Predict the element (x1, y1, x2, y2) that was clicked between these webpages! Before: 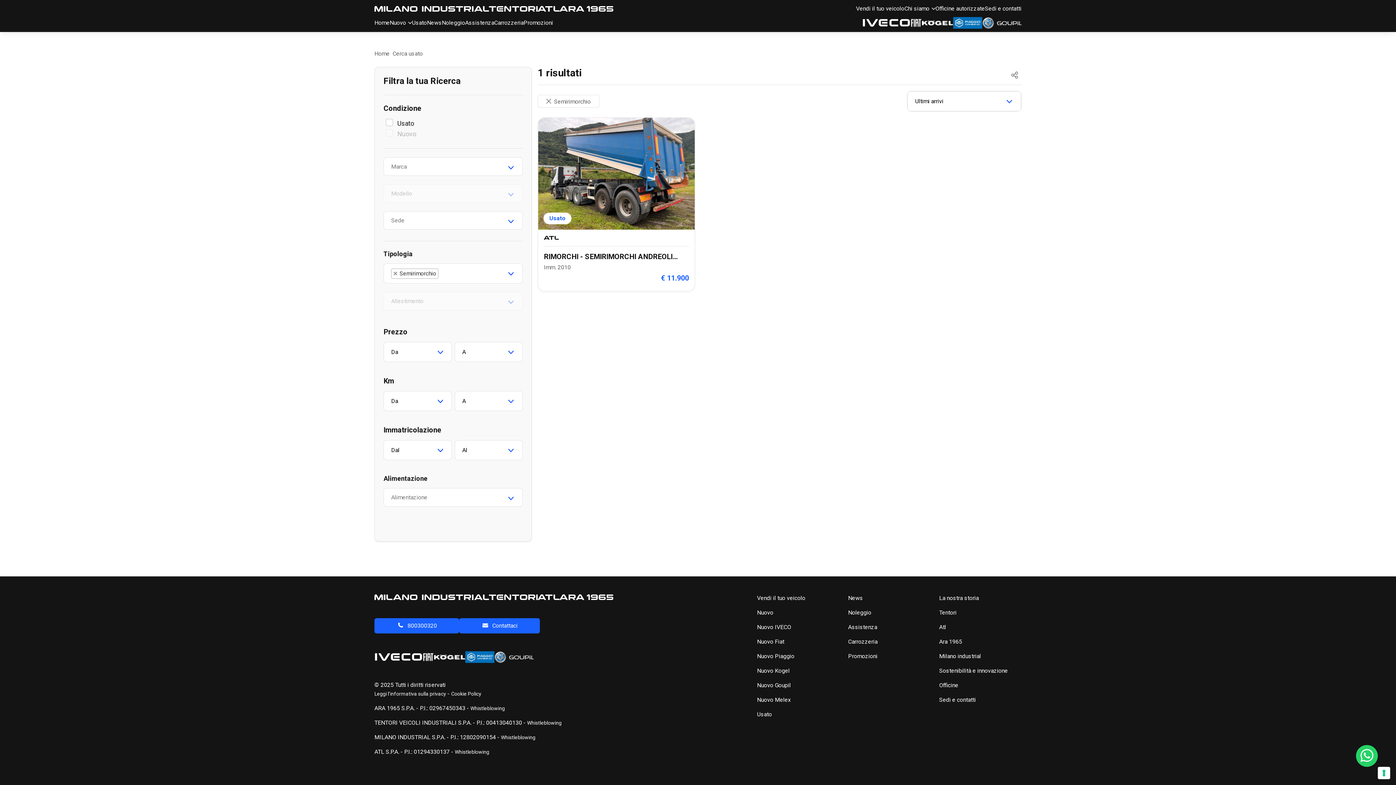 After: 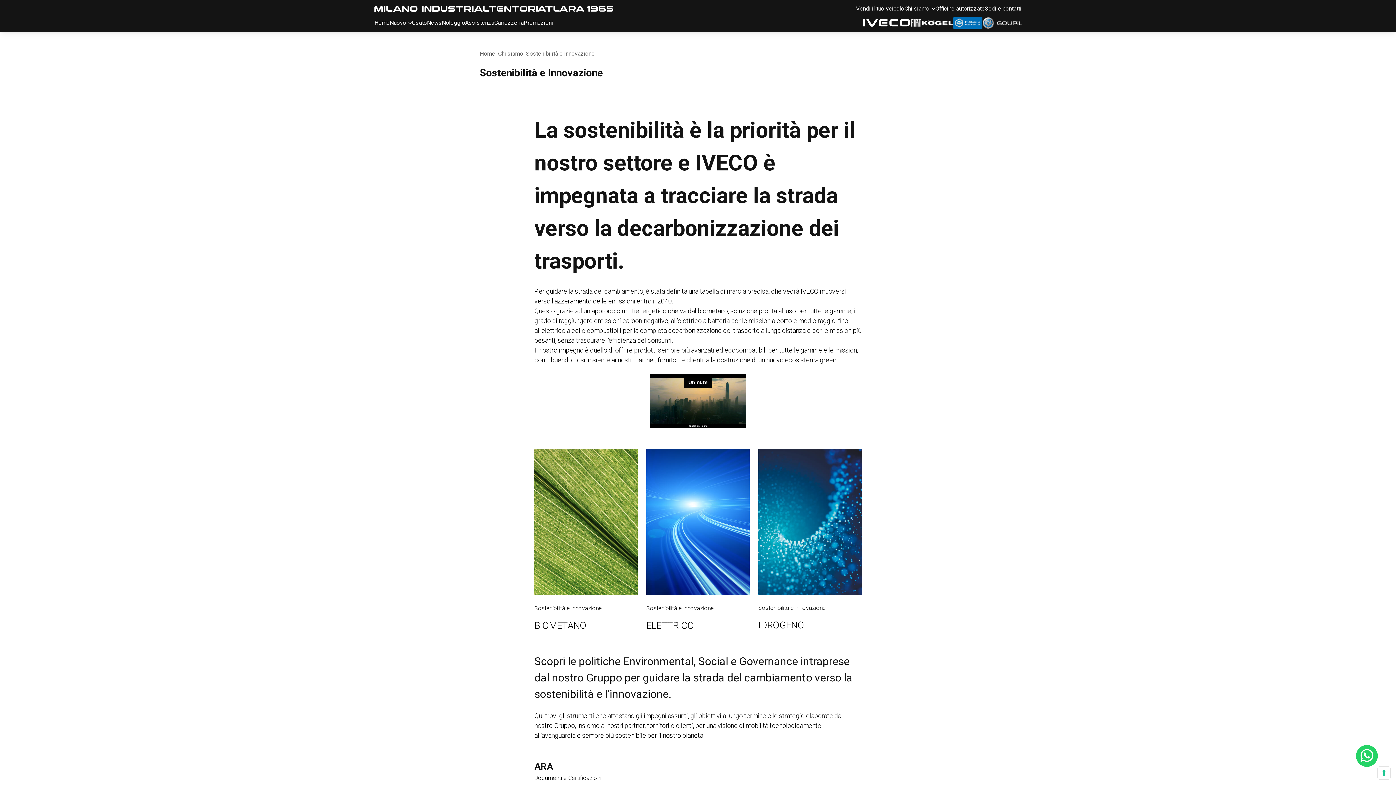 Action: bbox: (939, 666, 1021, 675) label: Sostenibilità e innovazione